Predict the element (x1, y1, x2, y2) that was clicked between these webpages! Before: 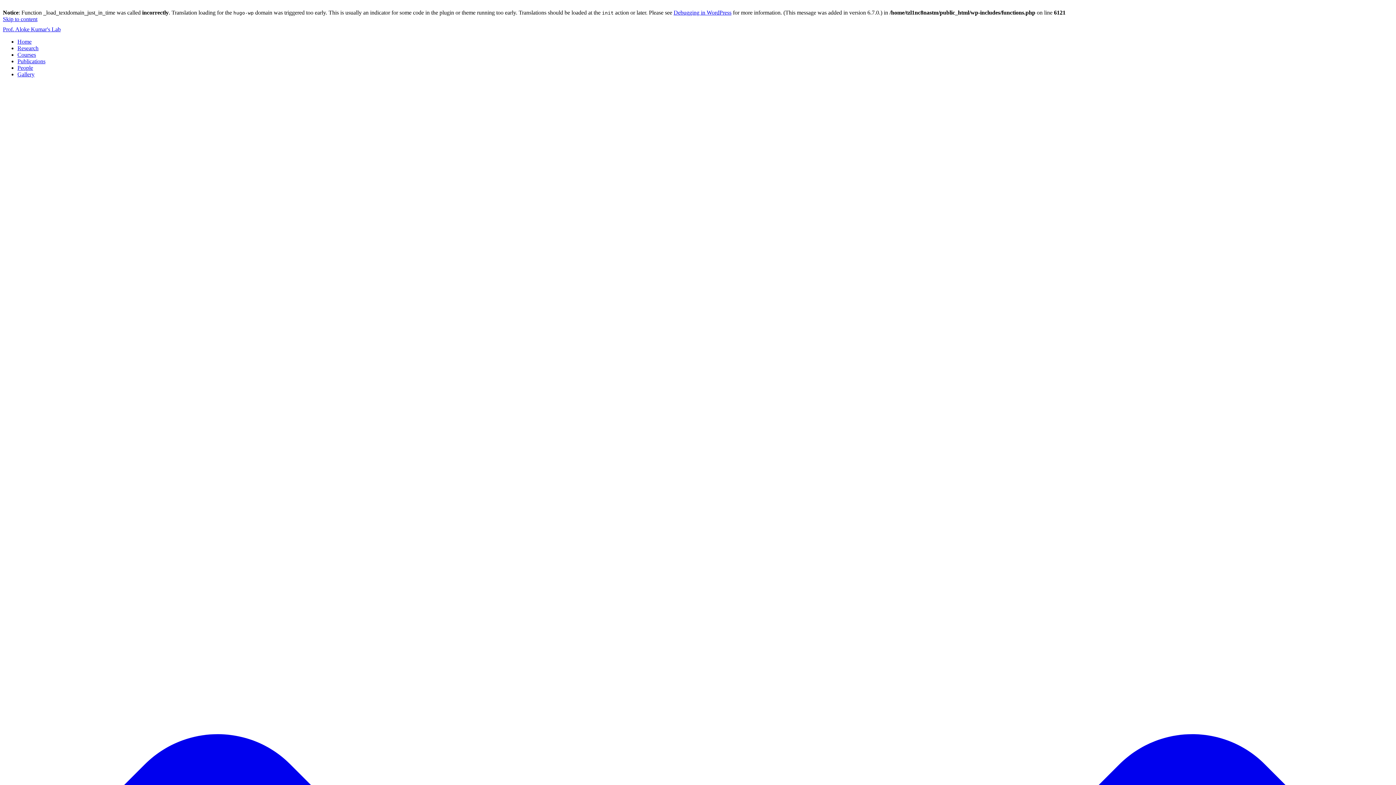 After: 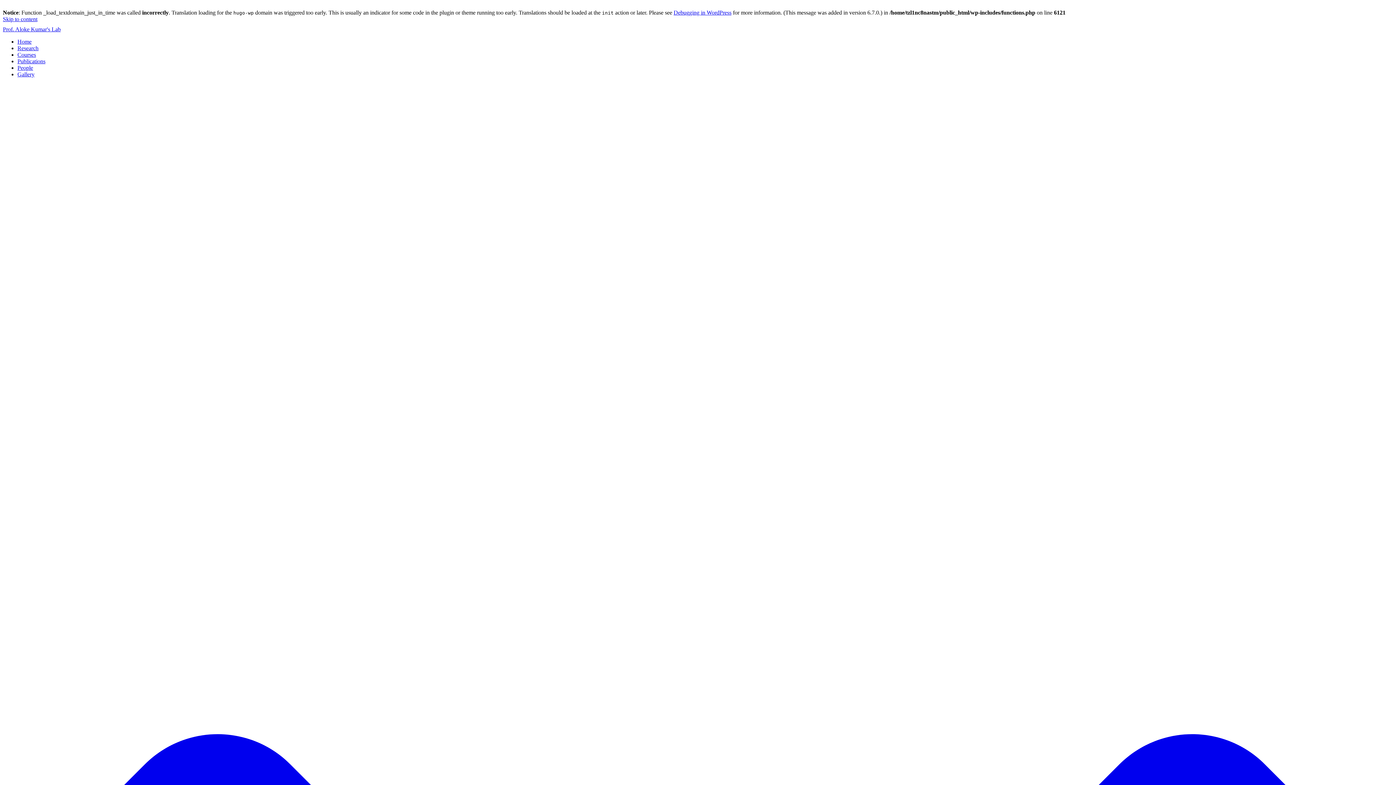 Action: bbox: (17, 38, 31, 44) label: Home